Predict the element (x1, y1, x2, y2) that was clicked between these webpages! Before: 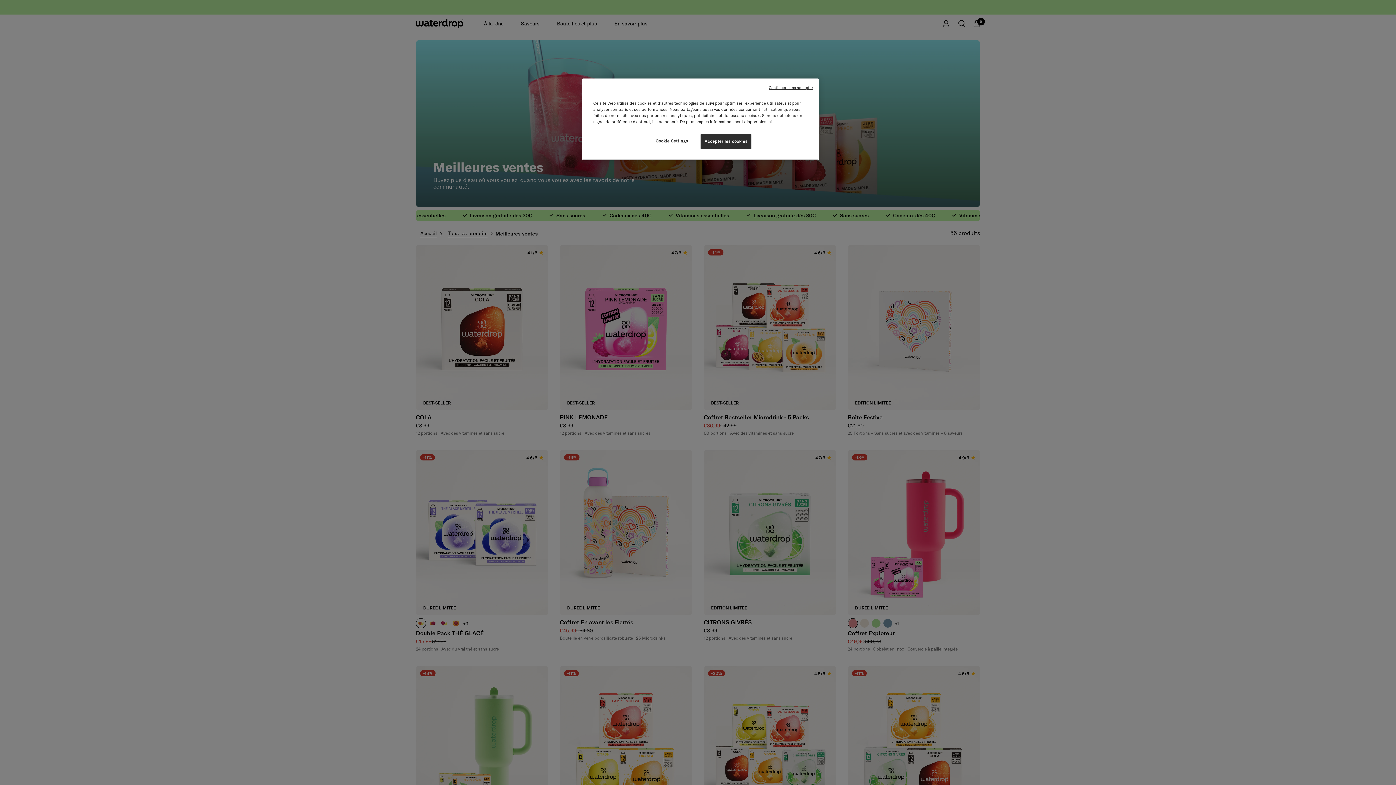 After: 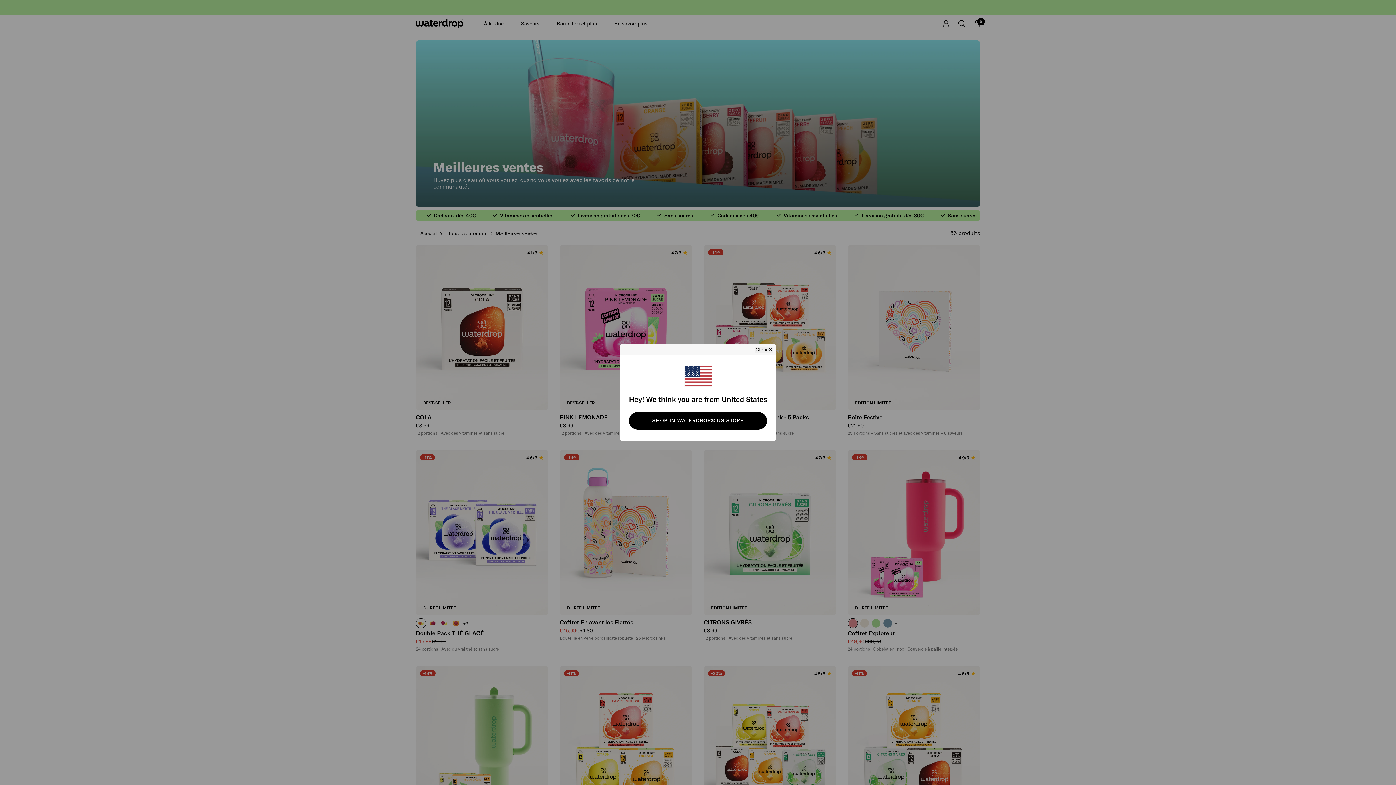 Action: label: Continuer sans accepter bbox: (768, 85, 813, 90)